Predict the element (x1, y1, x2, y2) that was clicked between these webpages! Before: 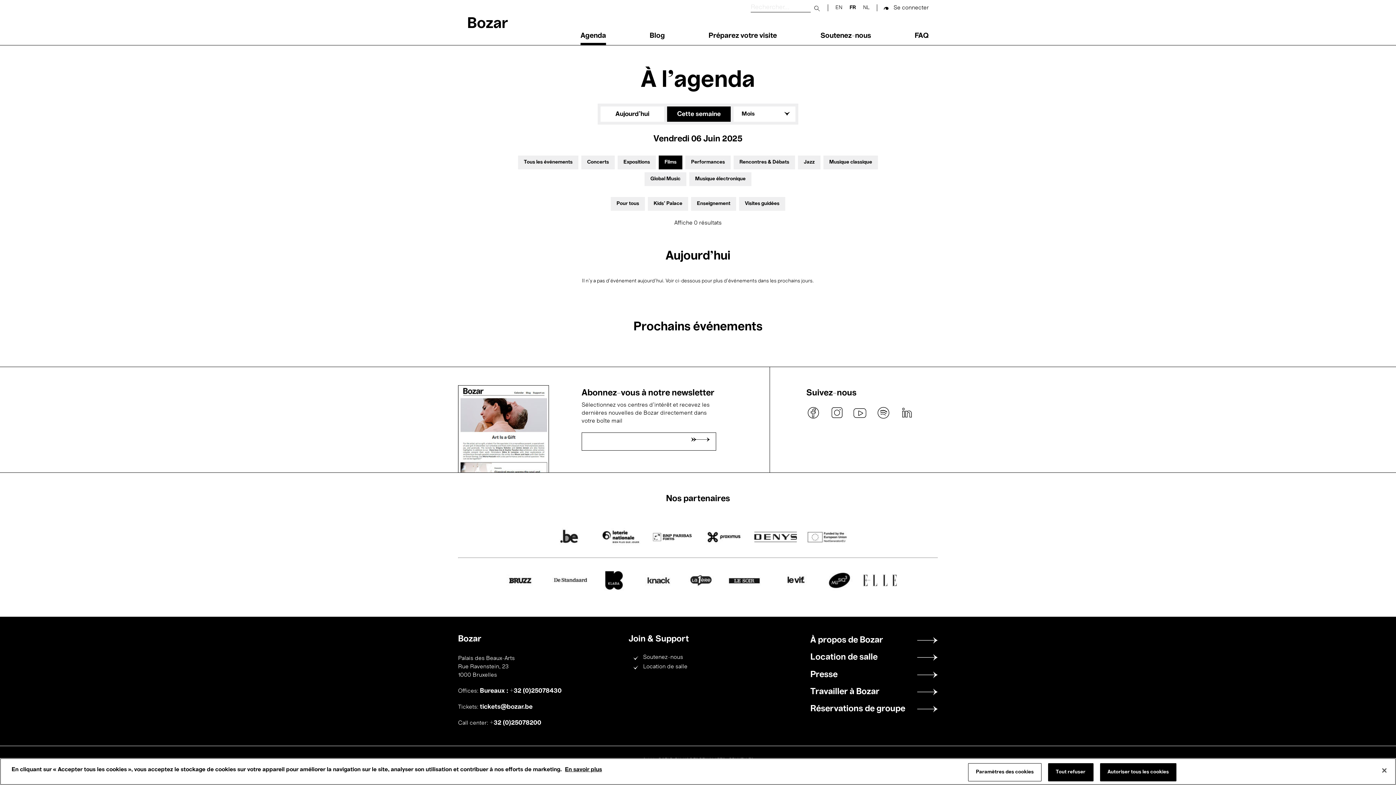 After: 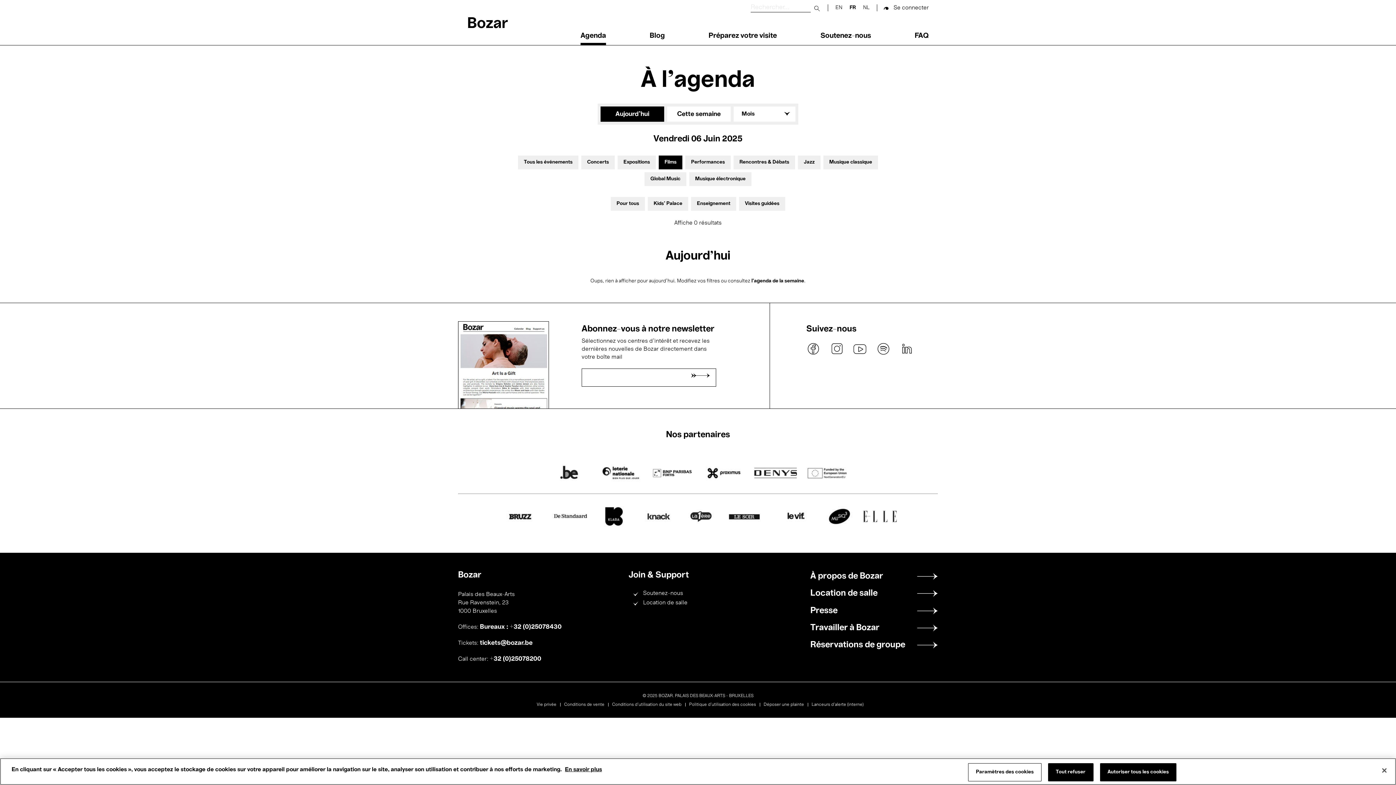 Action: label: Aujourd'hui bbox: (600, 106, 664, 121)